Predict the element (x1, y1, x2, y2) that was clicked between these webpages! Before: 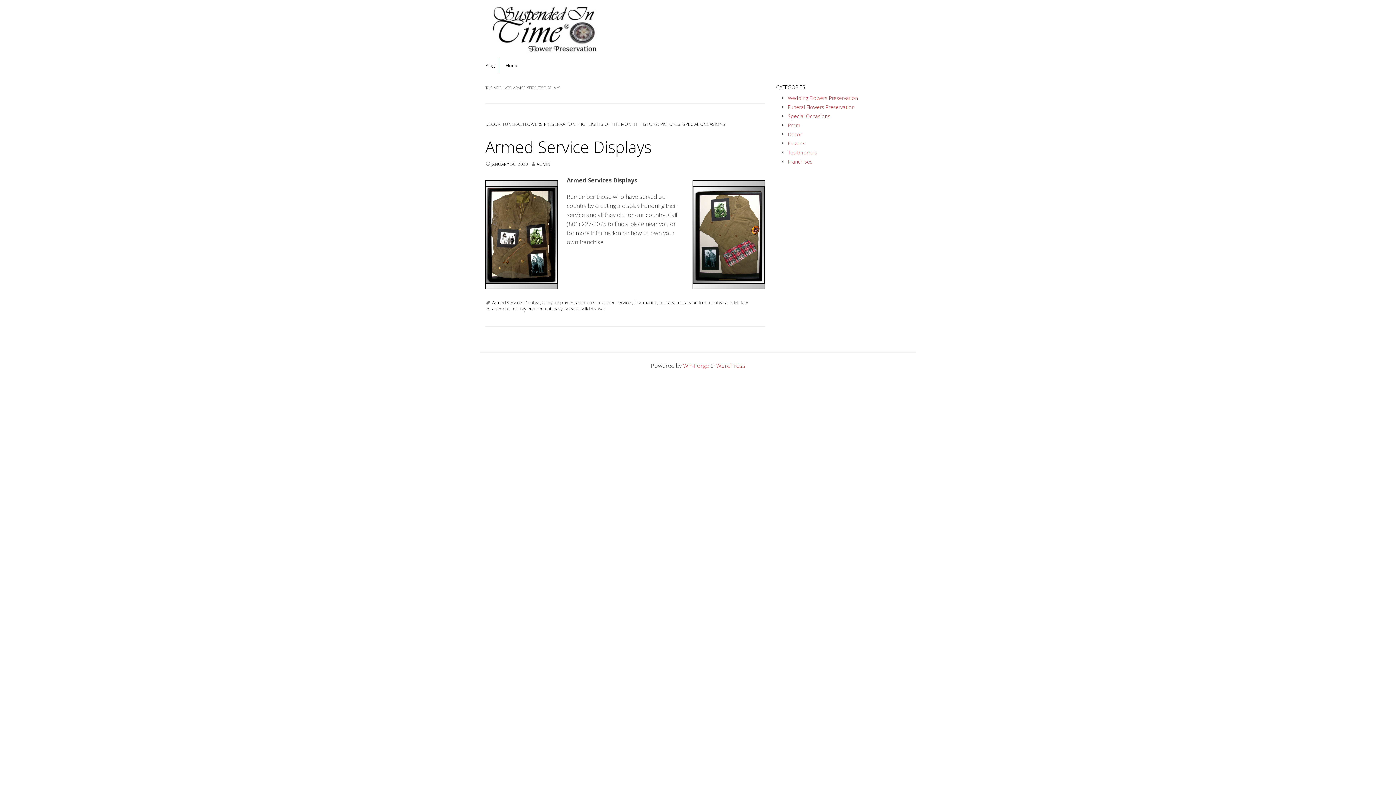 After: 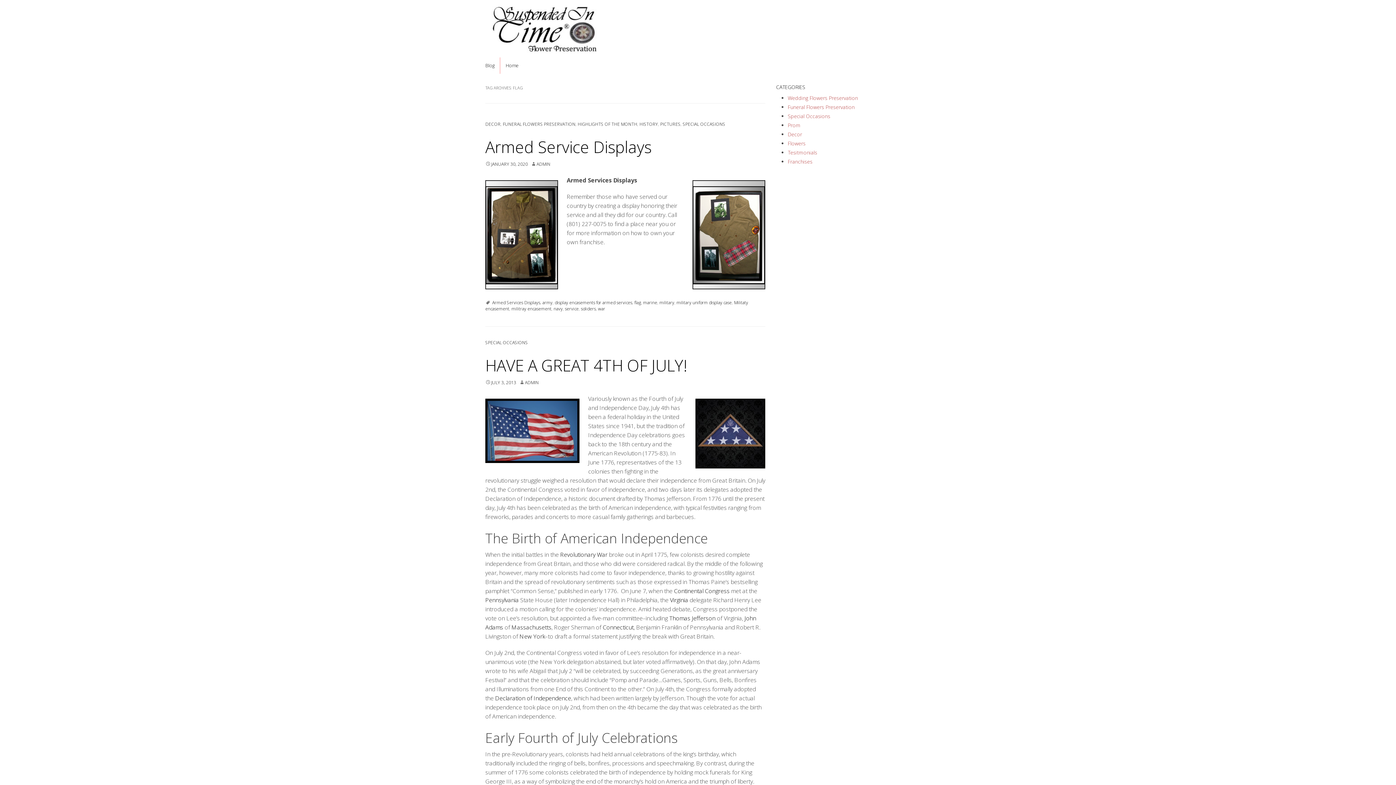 Action: label: flag bbox: (634, 299, 641, 305)